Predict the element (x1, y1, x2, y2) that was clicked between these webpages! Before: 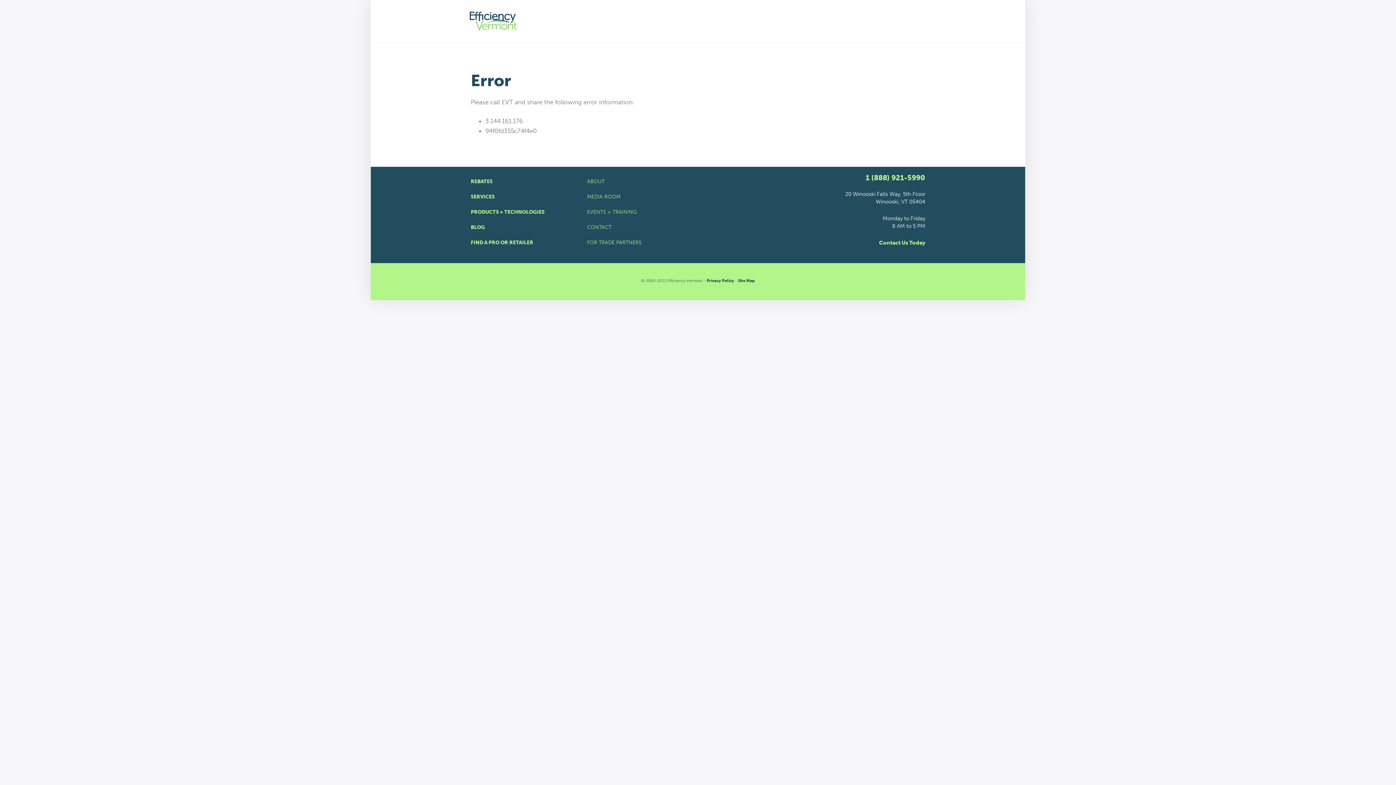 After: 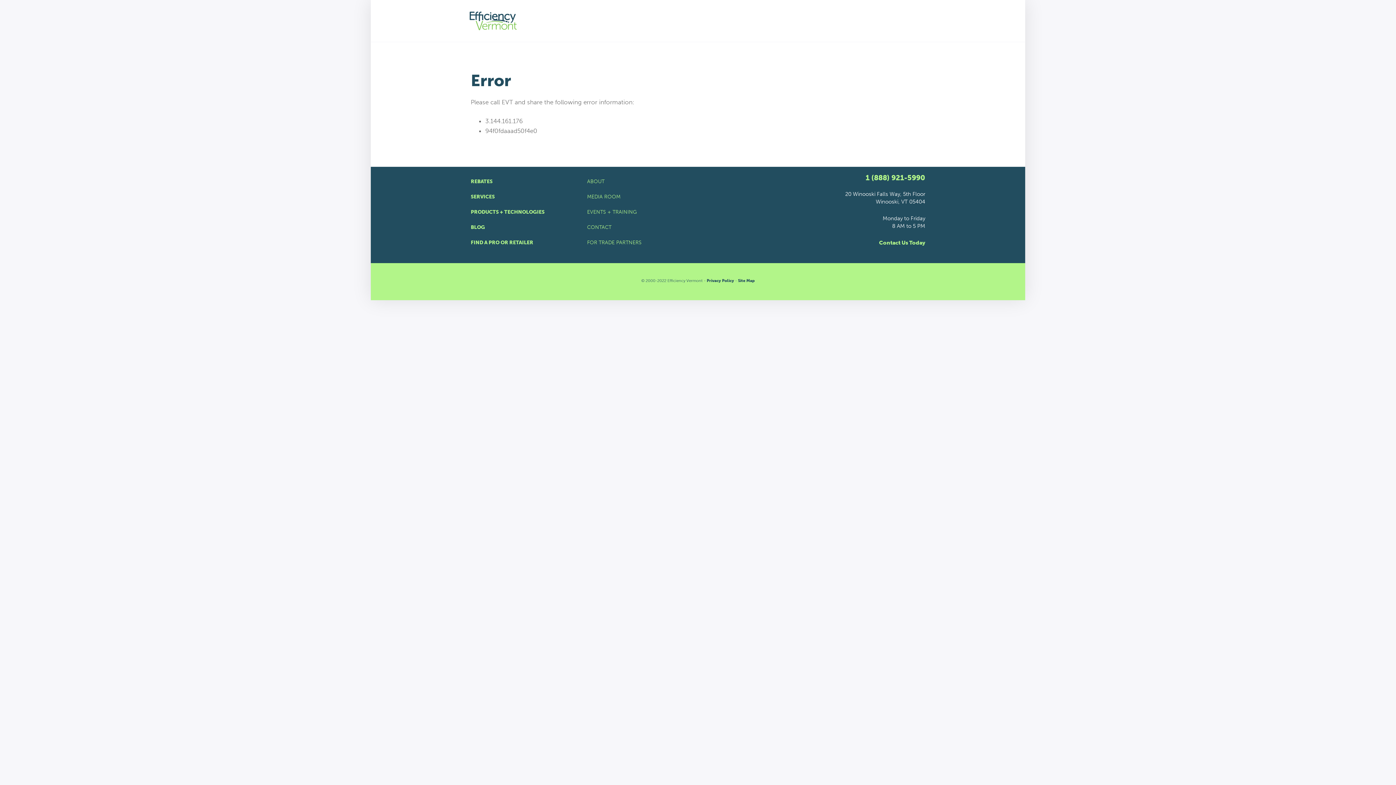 Action: bbox: (470, 204, 576, 220) label: PRODUCTS + TECHNOLOGIES